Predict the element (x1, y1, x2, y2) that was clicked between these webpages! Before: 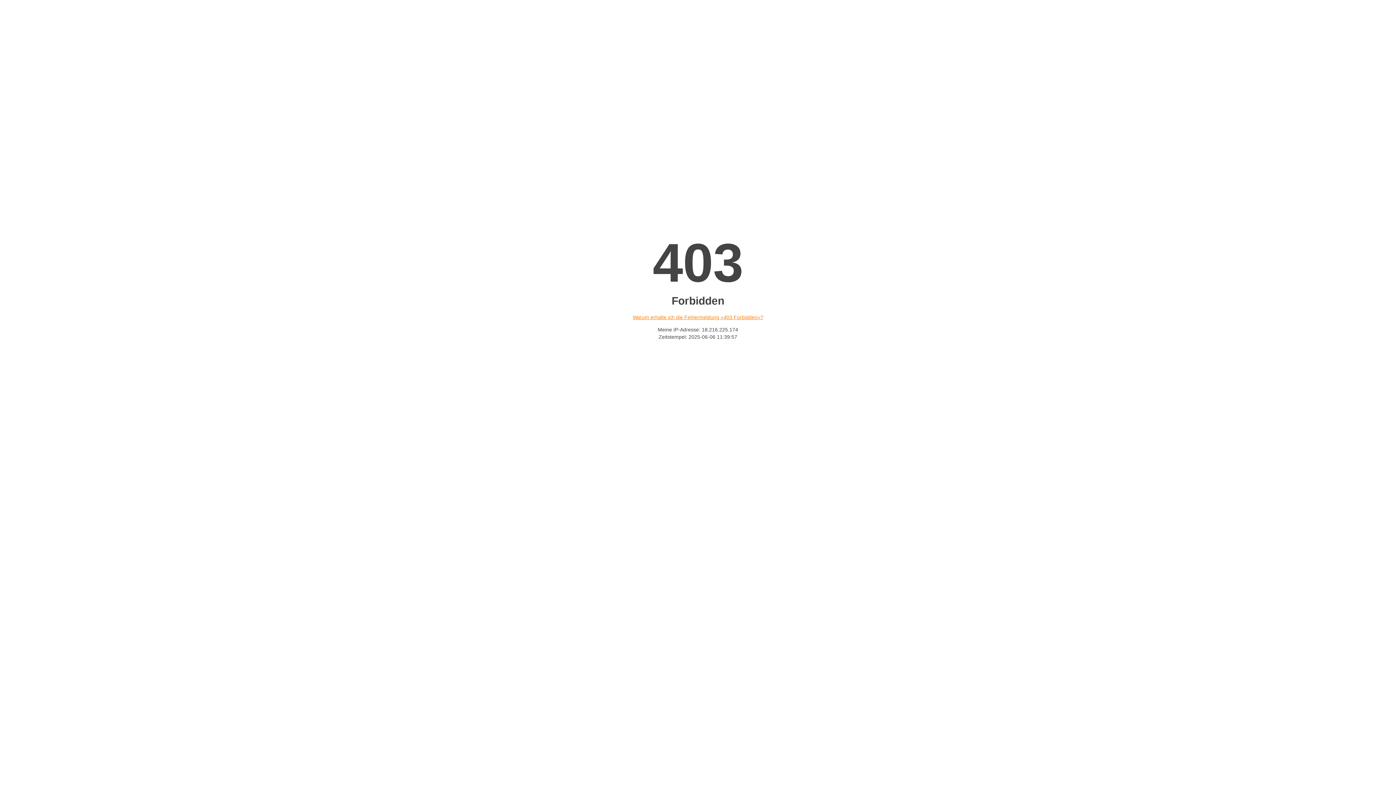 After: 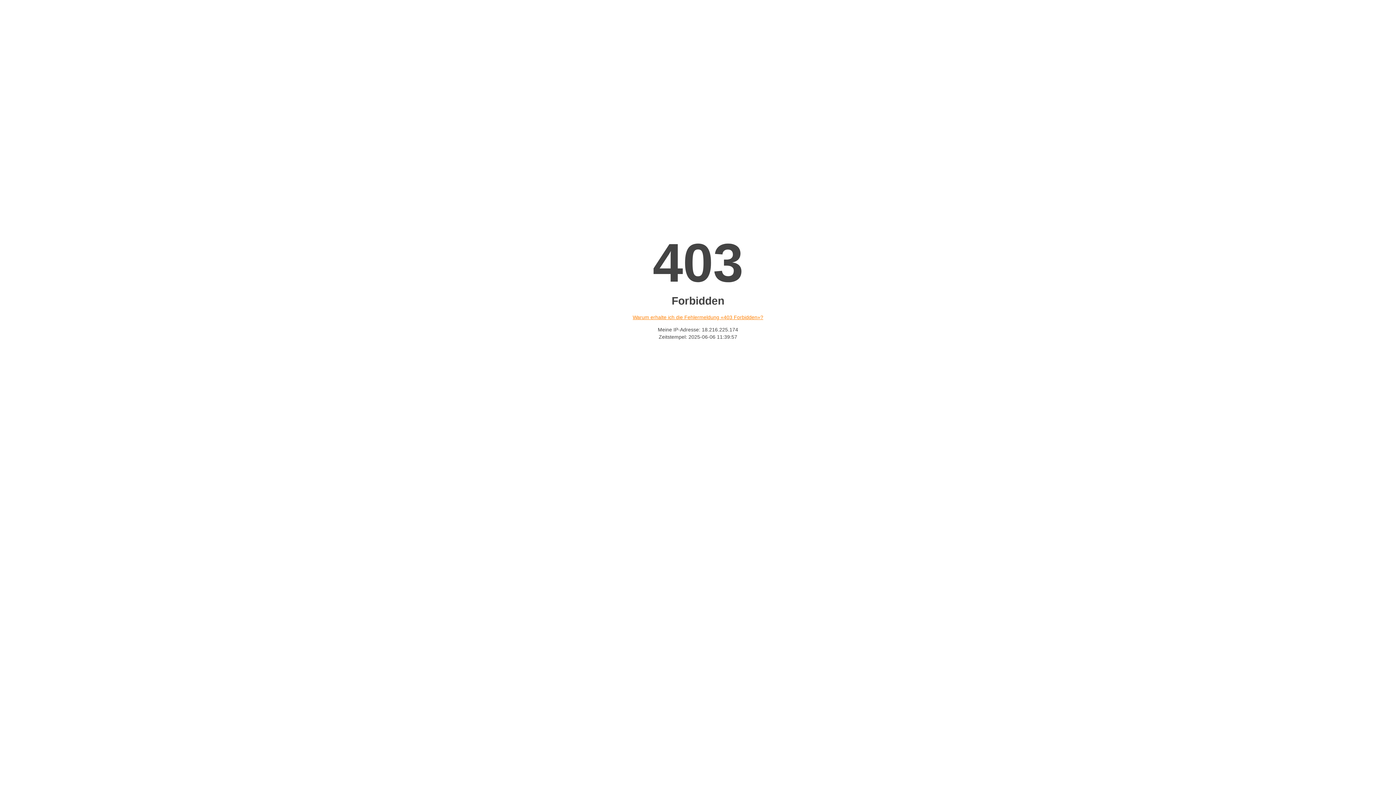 Action: bbox: (632, 314, 763, 320) label: Warum erhalte ich die Fehlermeldung «403 Forbidden»?